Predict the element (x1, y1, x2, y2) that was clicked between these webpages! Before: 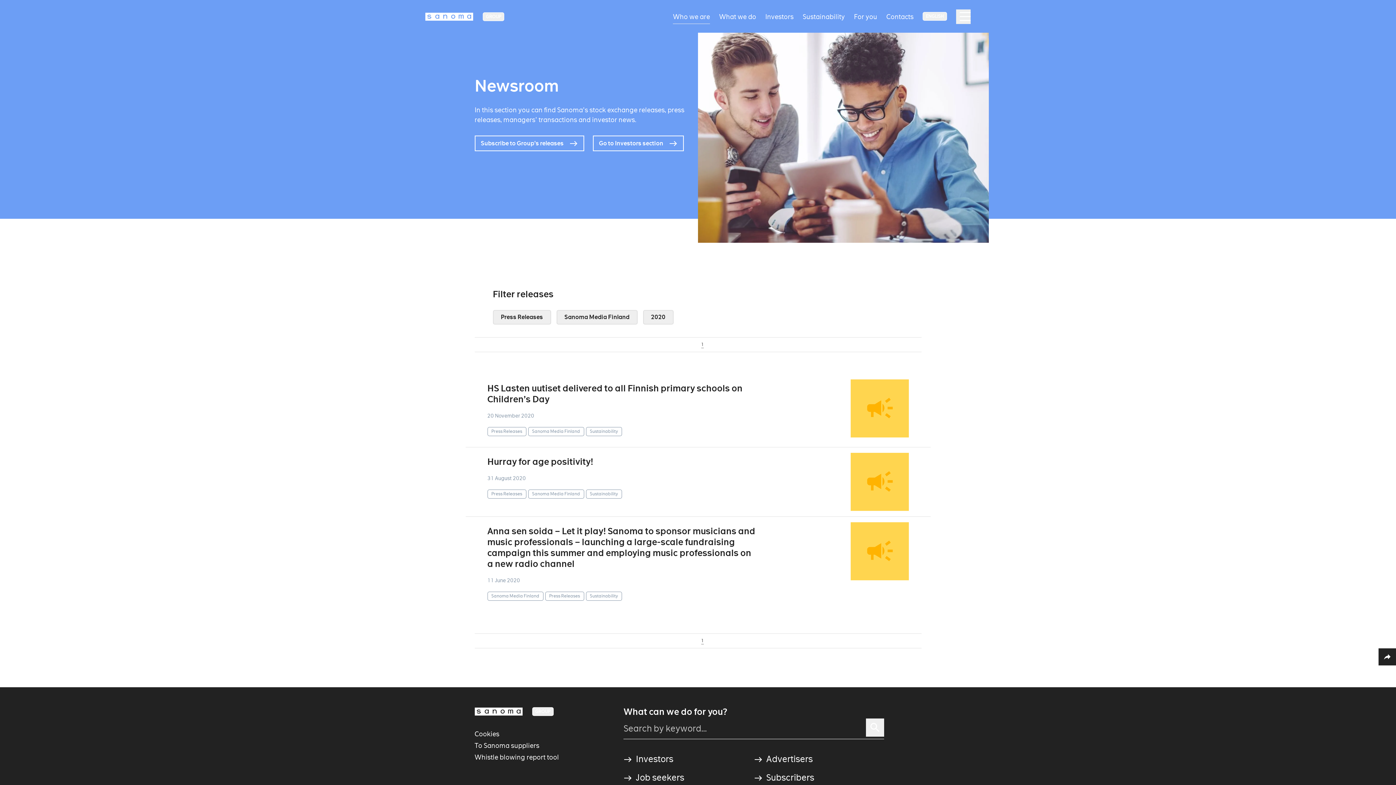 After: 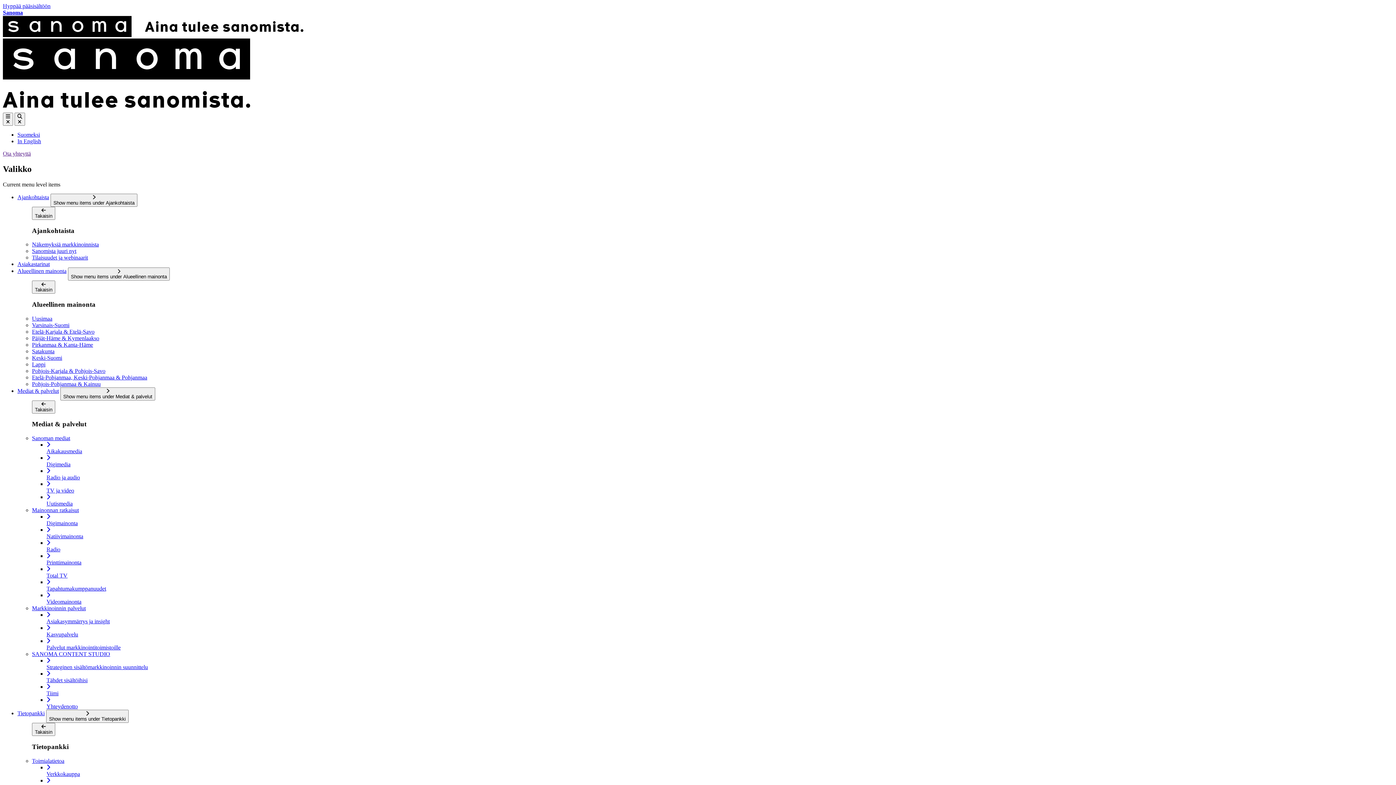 Action: bbox: (754, 750, 815, 768) label:  Advertisers